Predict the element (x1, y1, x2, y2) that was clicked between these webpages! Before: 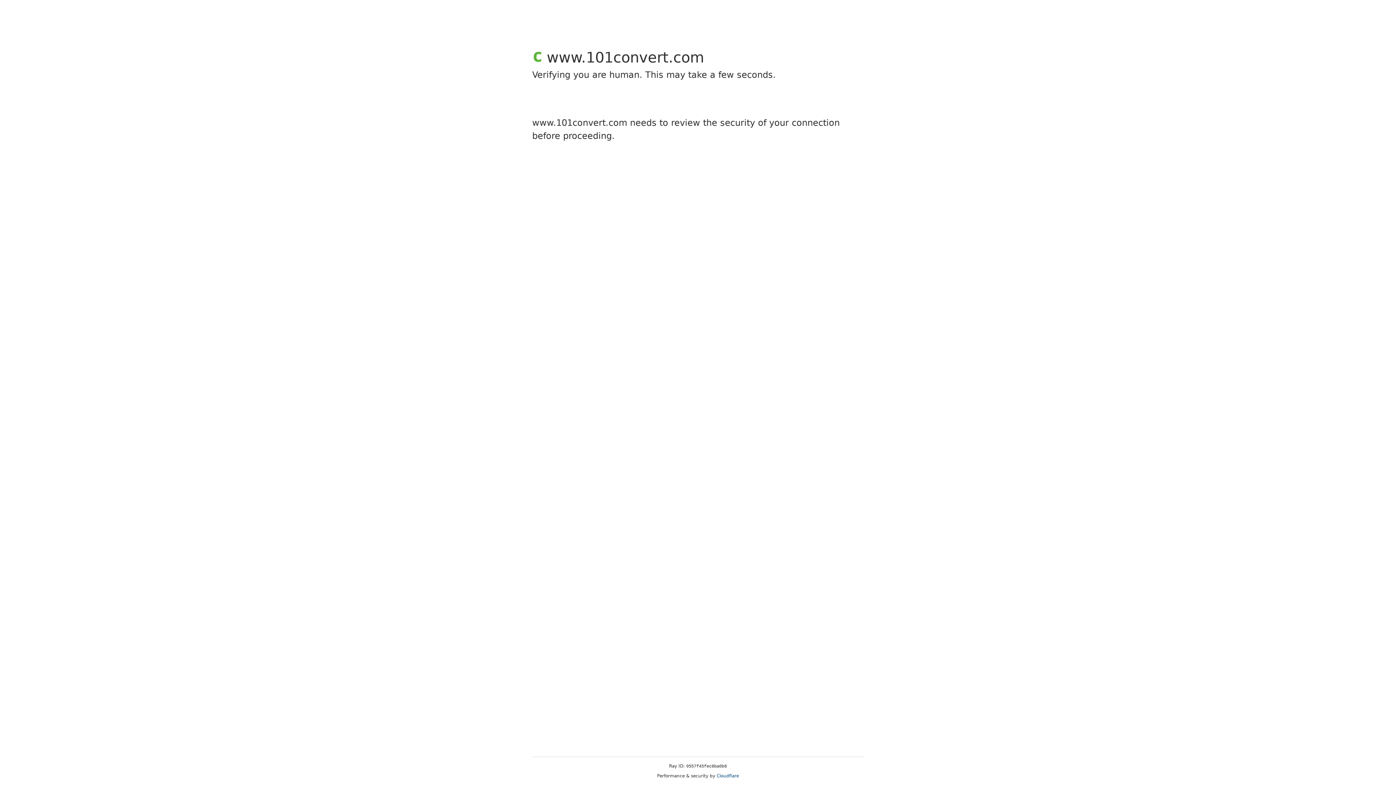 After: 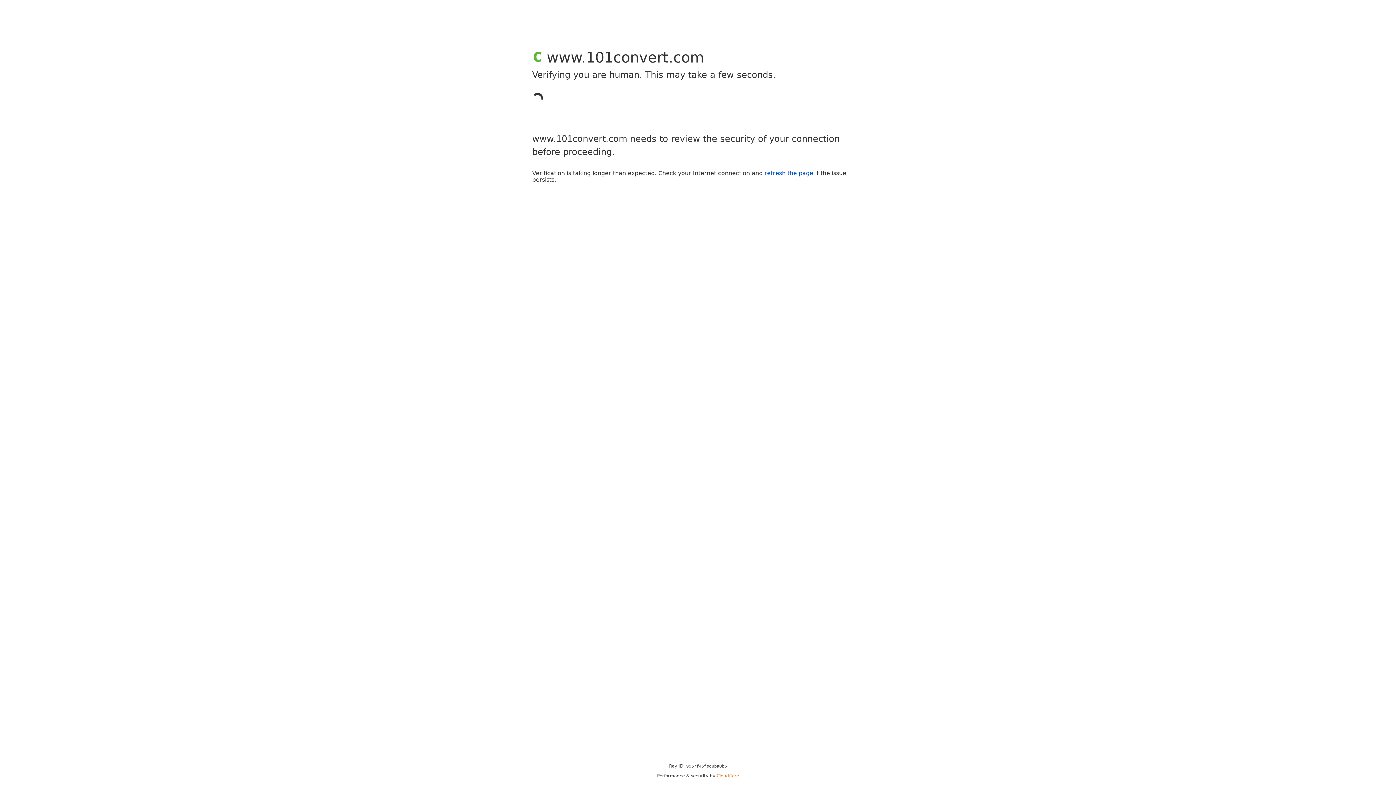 Action: bbox: (716, 773, 739, 778) label: Cloudflare